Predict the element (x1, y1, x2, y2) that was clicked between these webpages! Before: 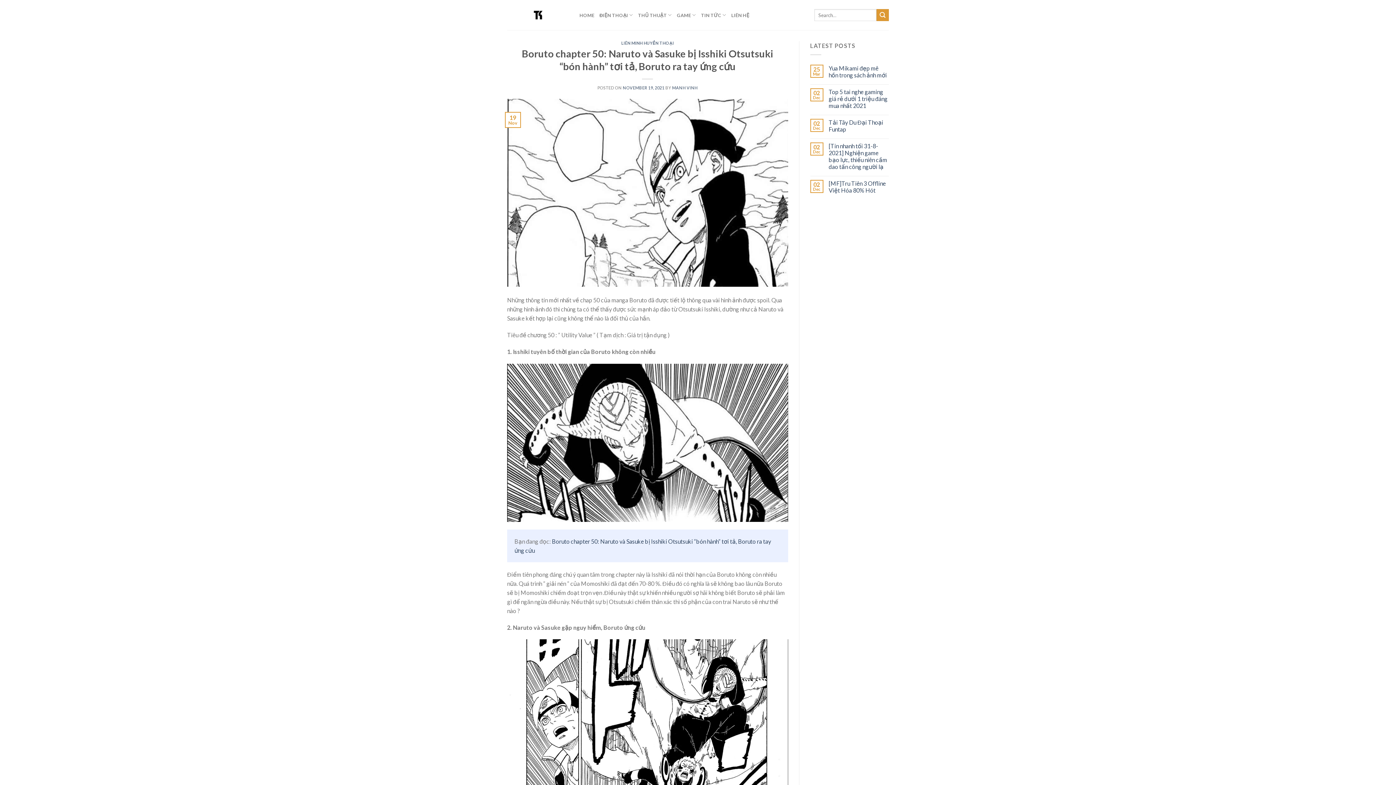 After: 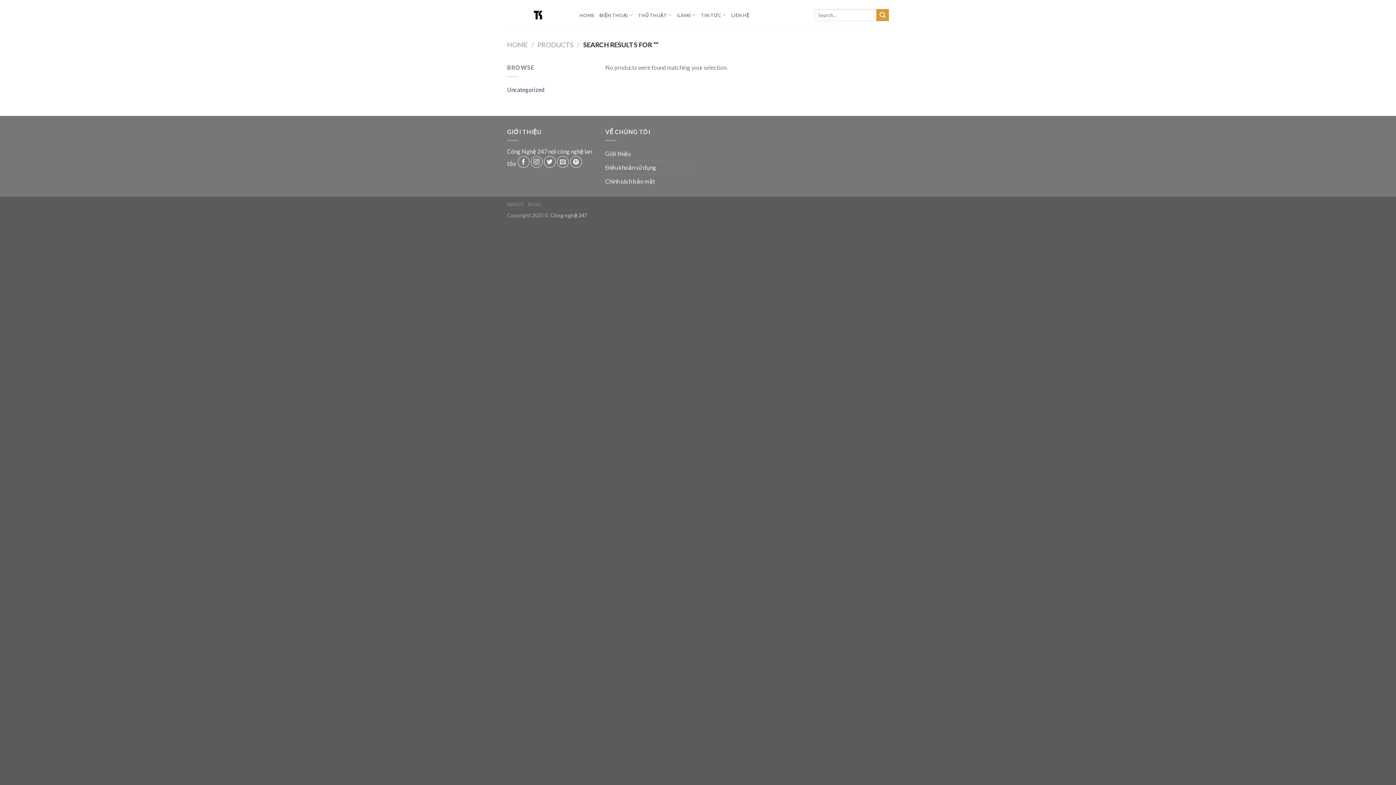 Action: label: Submit bbox: (876, 9, 889, 21)